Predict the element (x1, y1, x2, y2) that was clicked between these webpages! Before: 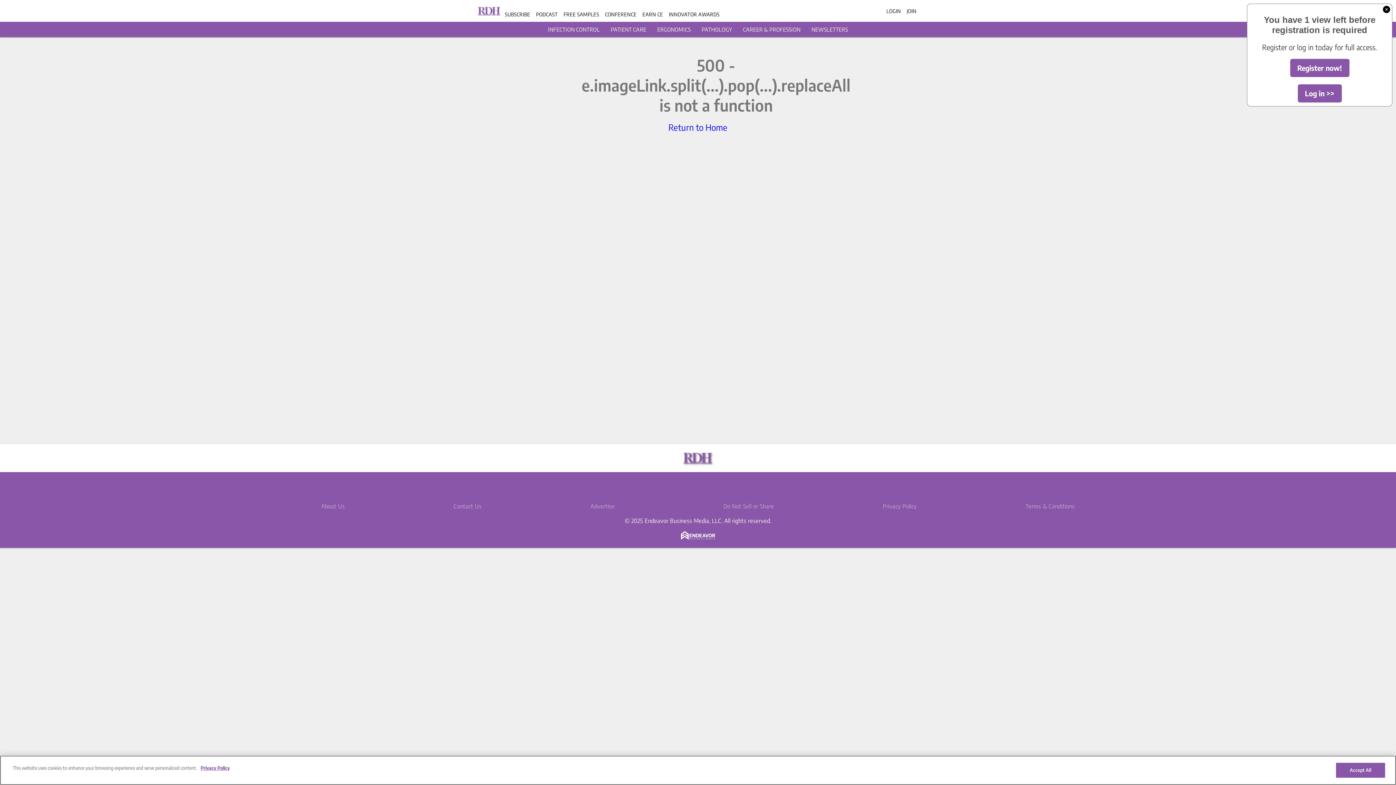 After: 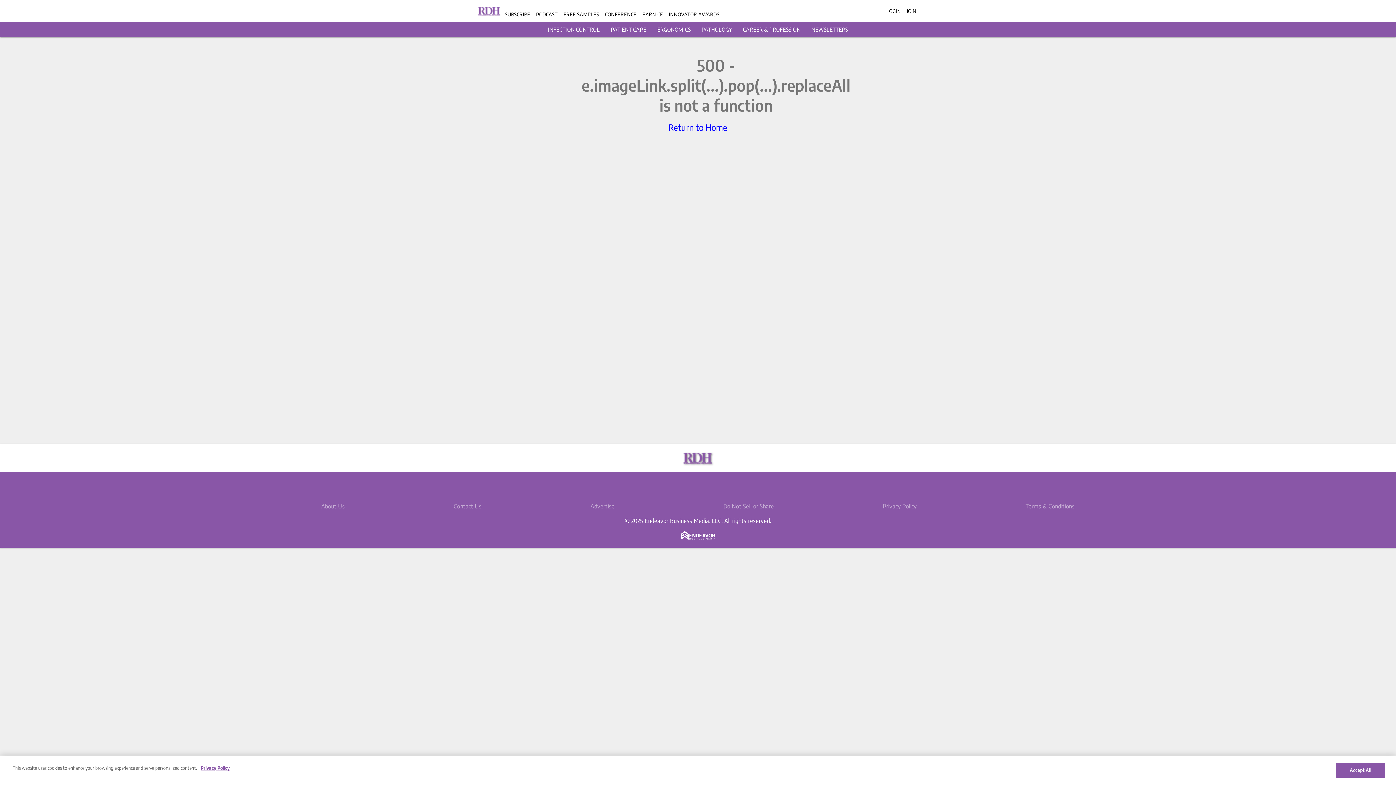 Action: label: Register now! bbox: (1290, 58, 1349, 77)